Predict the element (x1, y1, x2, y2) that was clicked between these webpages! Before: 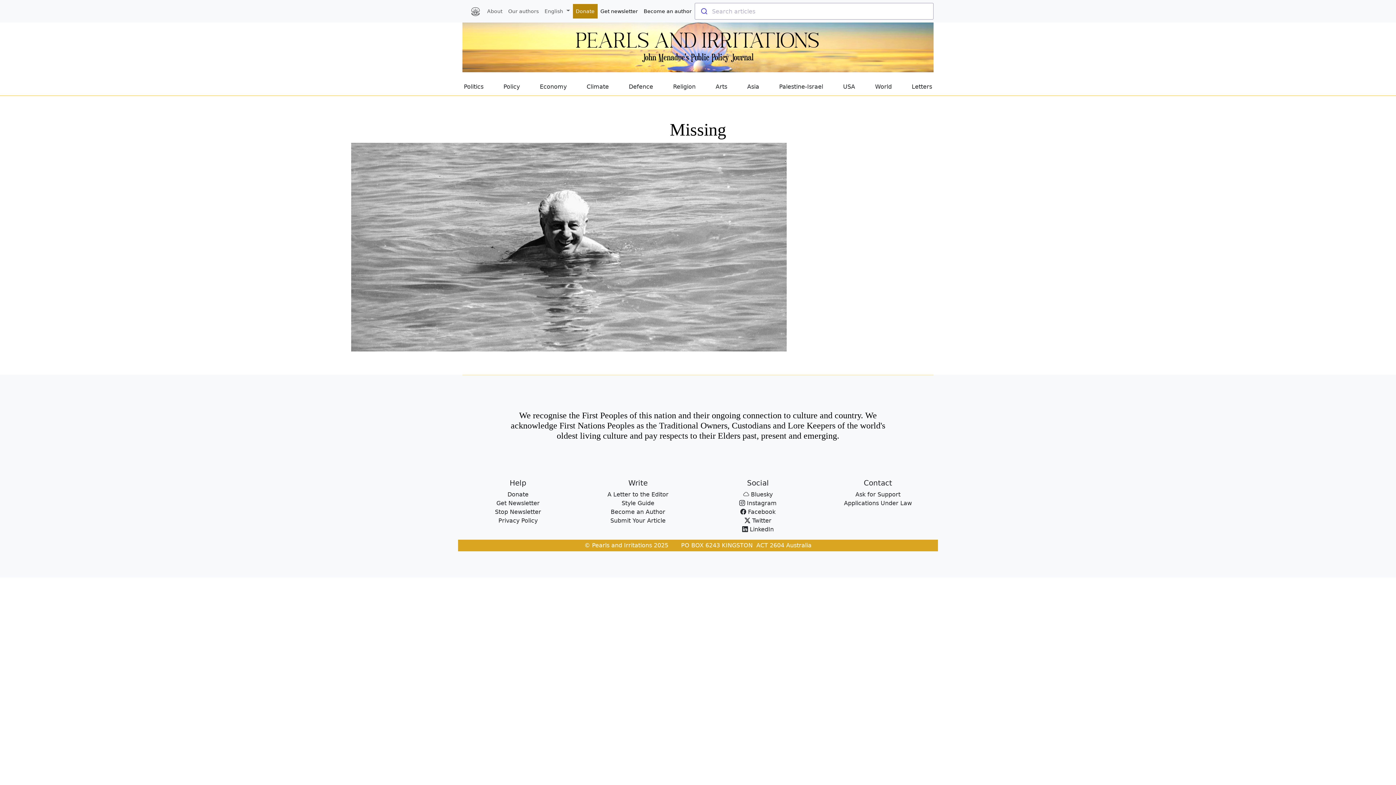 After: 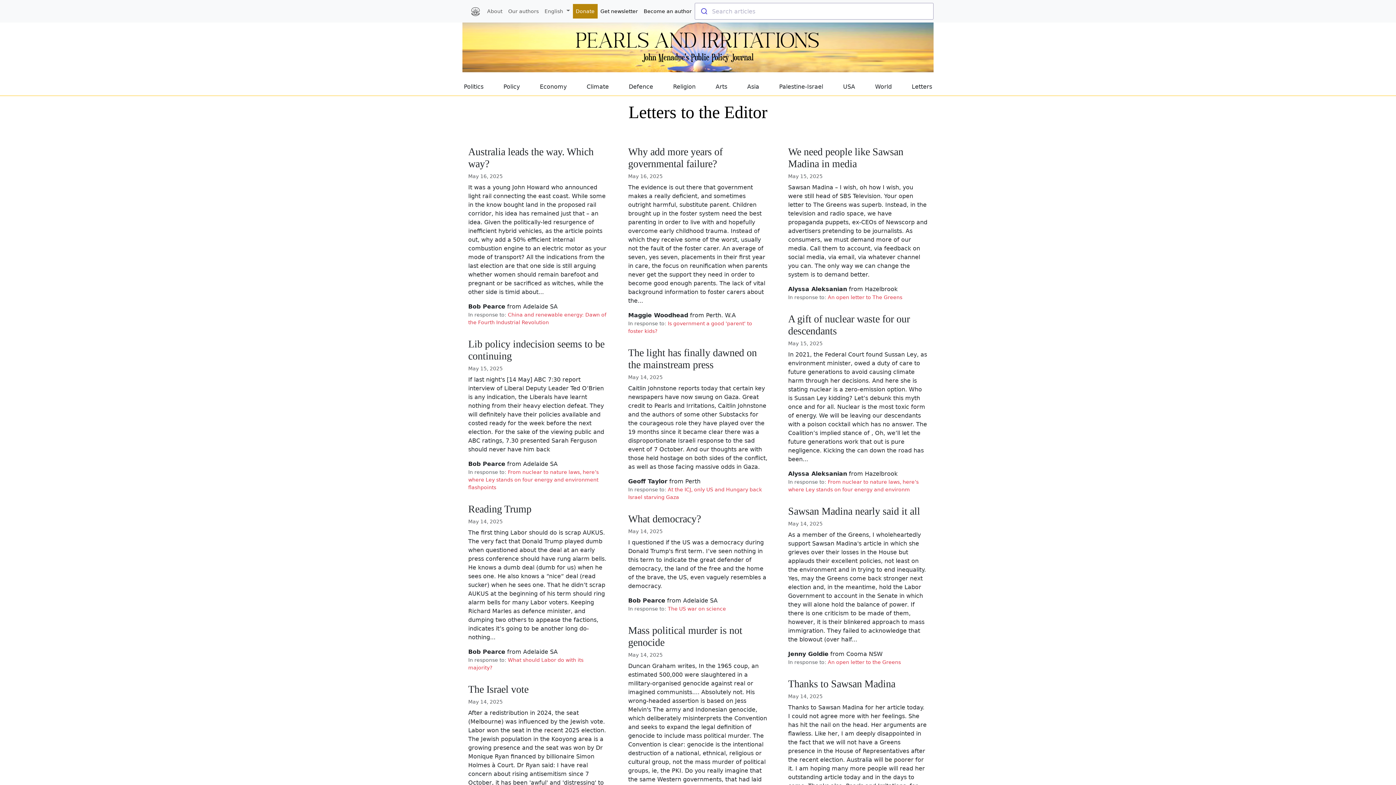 Action: bbox: (911, 82, 932, 91) label: Letters